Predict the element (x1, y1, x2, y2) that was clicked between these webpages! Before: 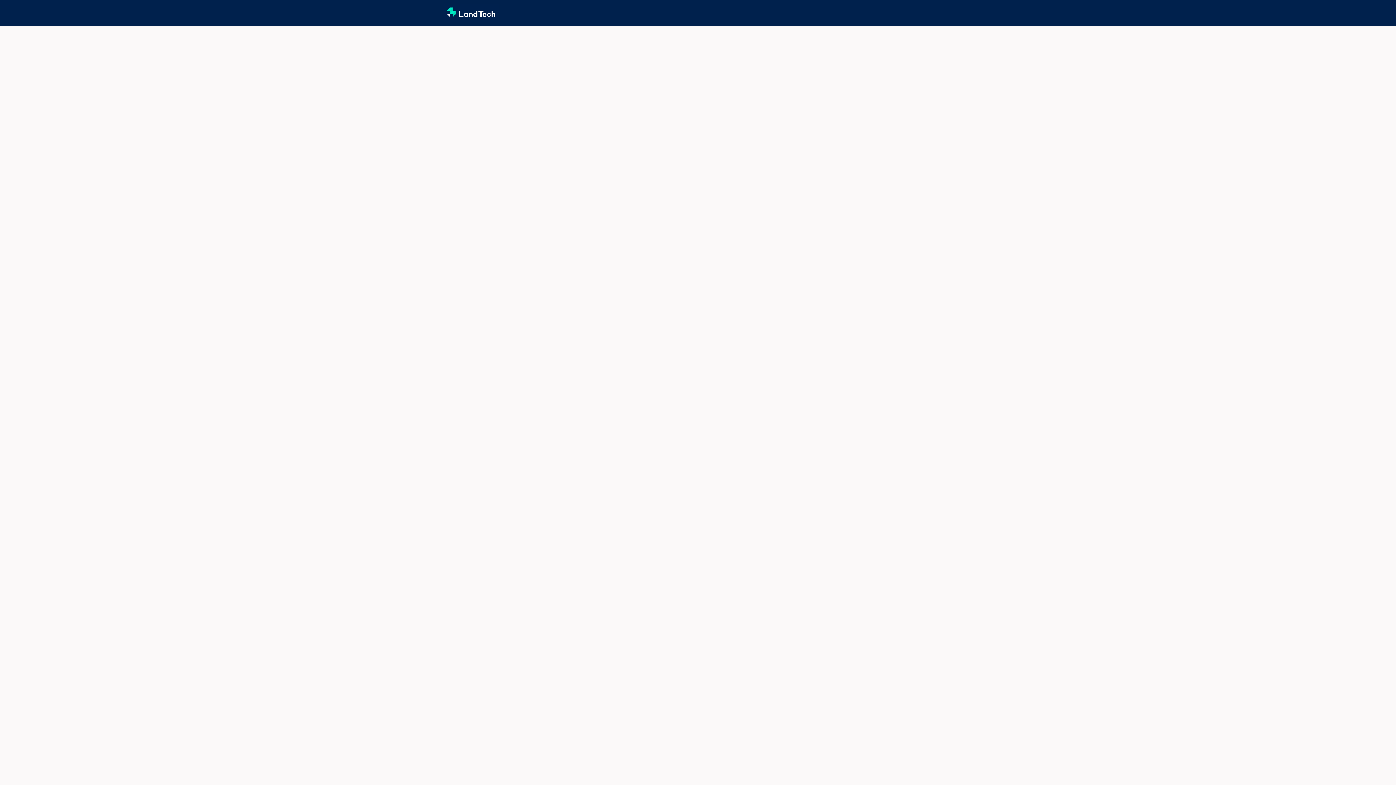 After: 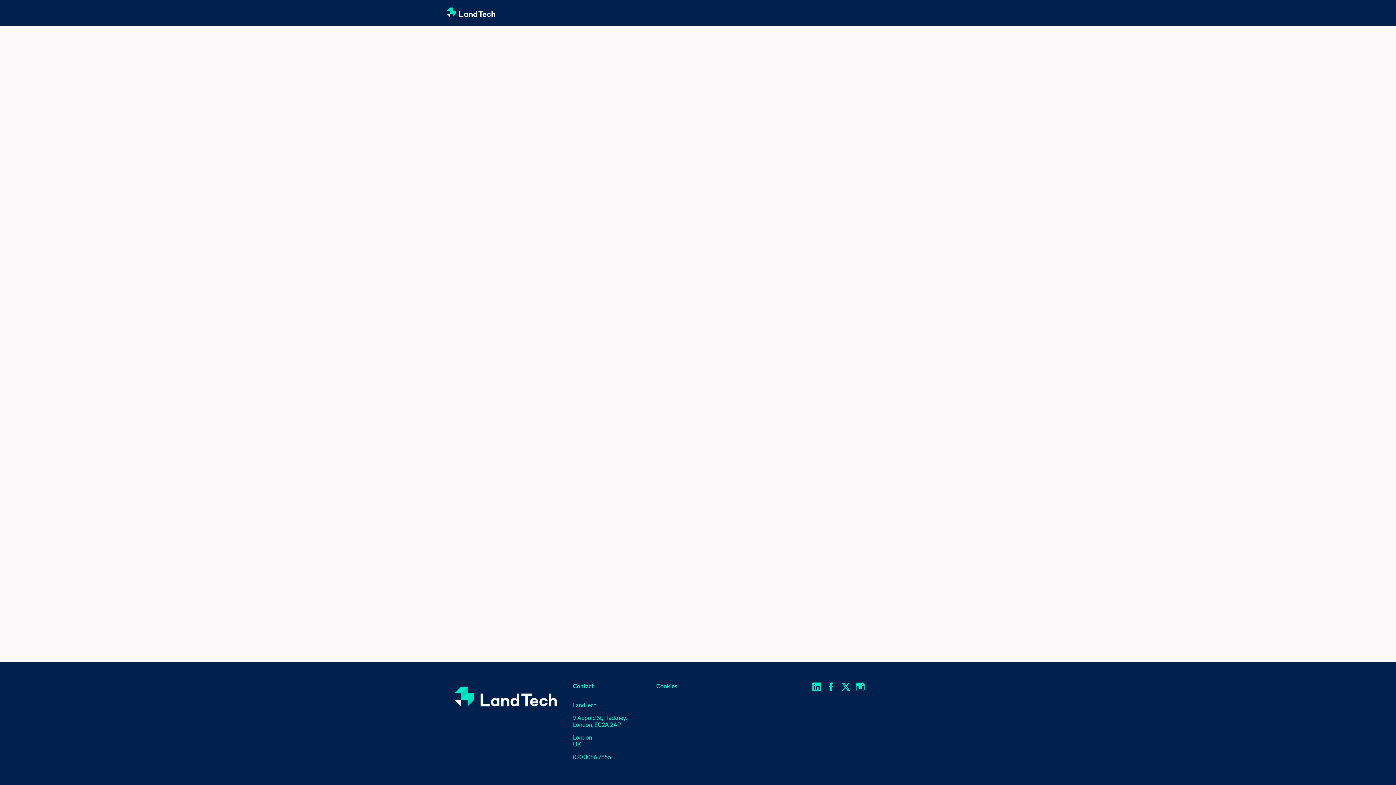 Action: bbox: (443, 0, 498, 26)